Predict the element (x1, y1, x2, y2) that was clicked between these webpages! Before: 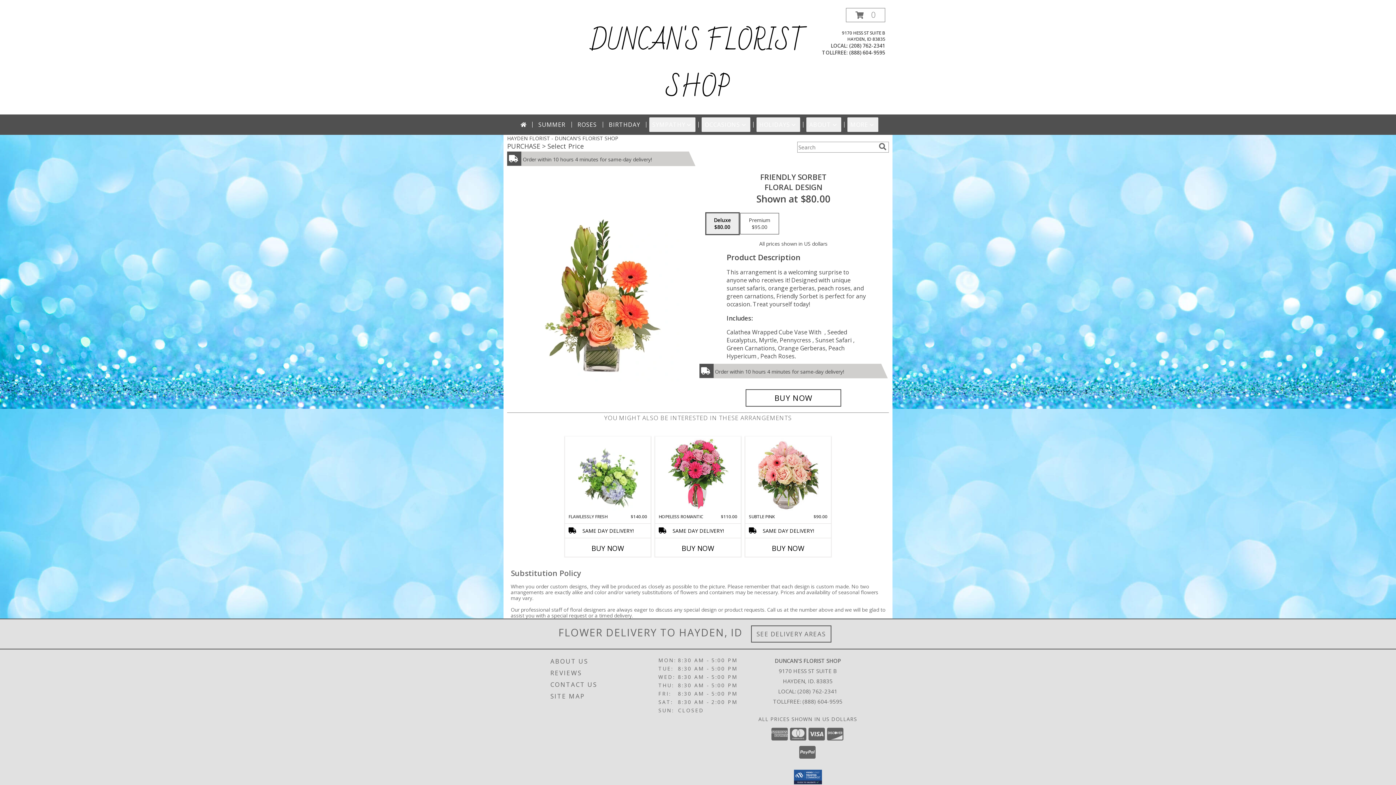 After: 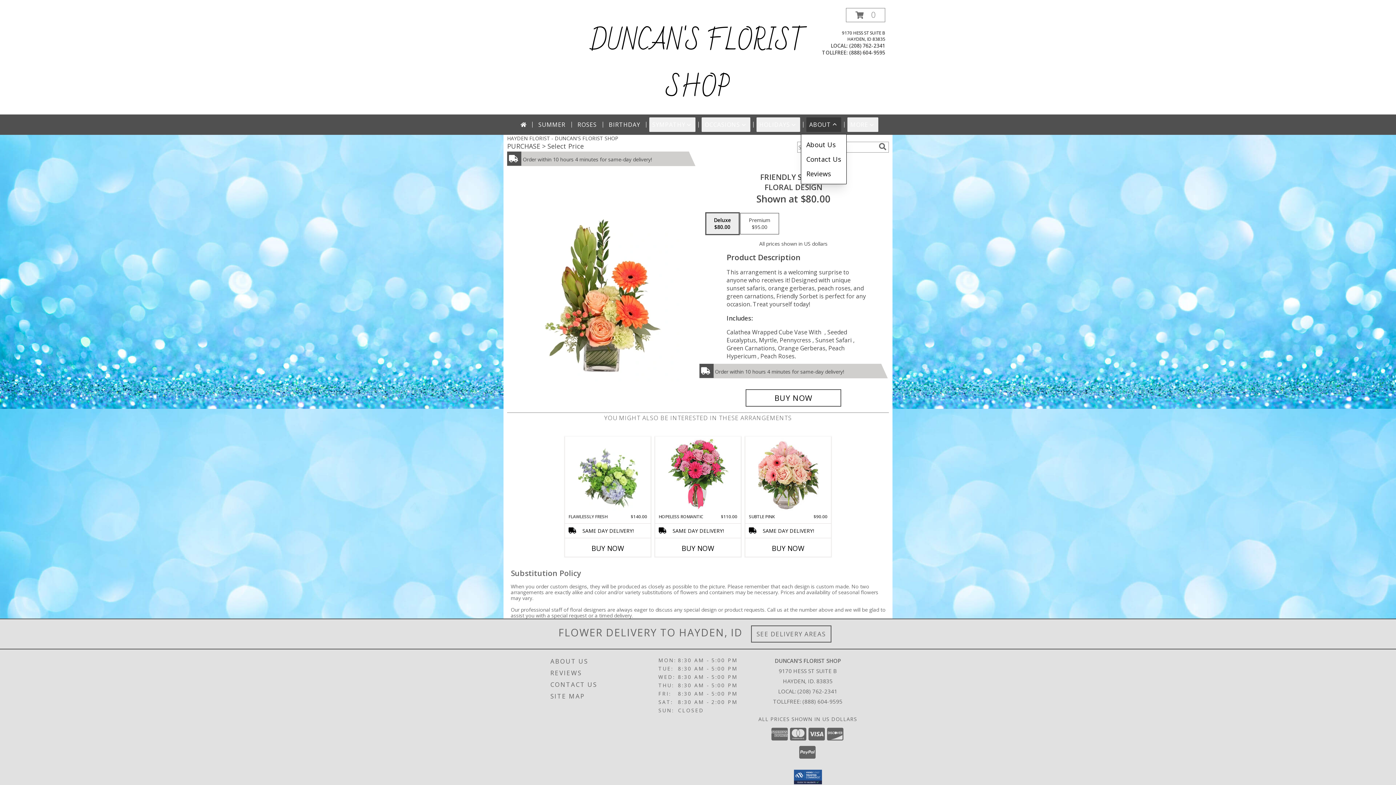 Action: bbox: (806, 117, 841, 132) label: ABOUT